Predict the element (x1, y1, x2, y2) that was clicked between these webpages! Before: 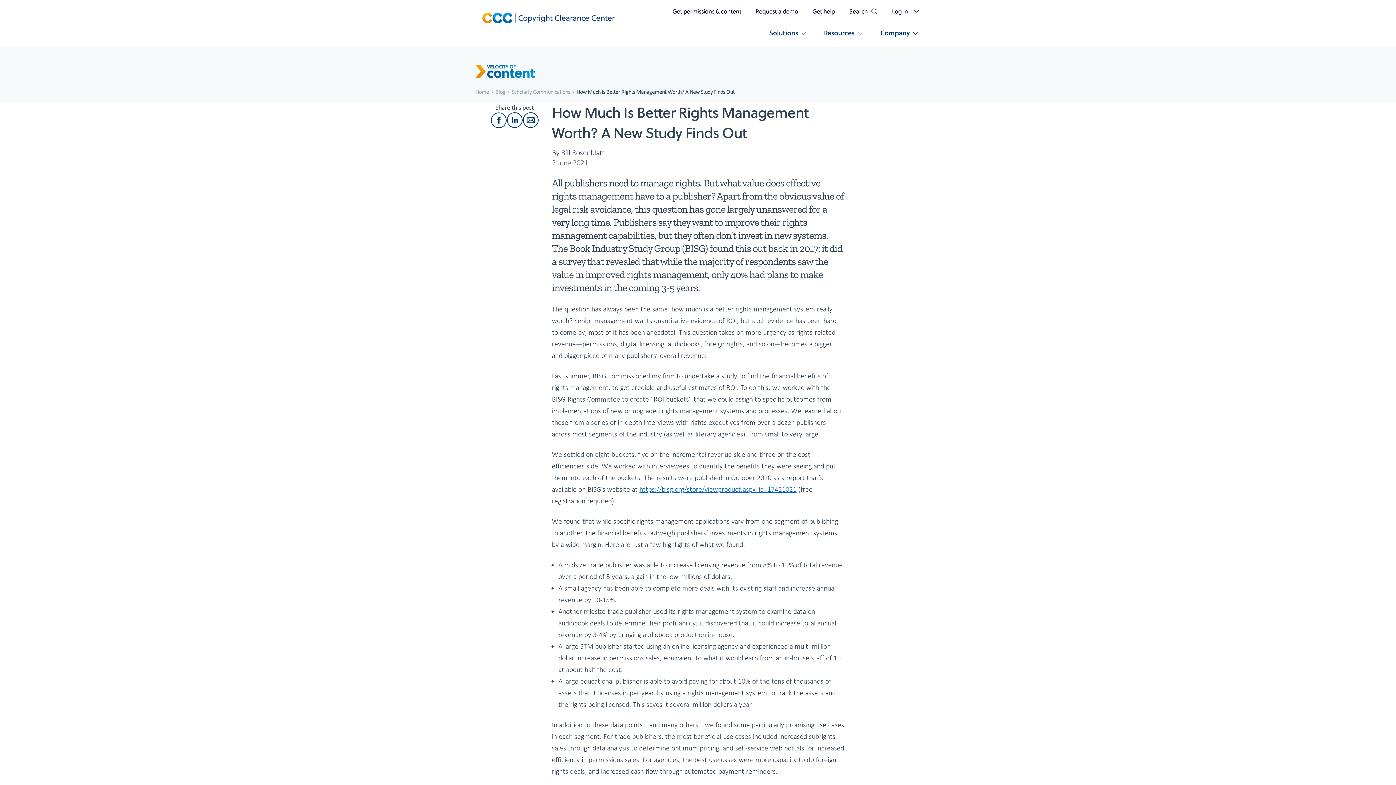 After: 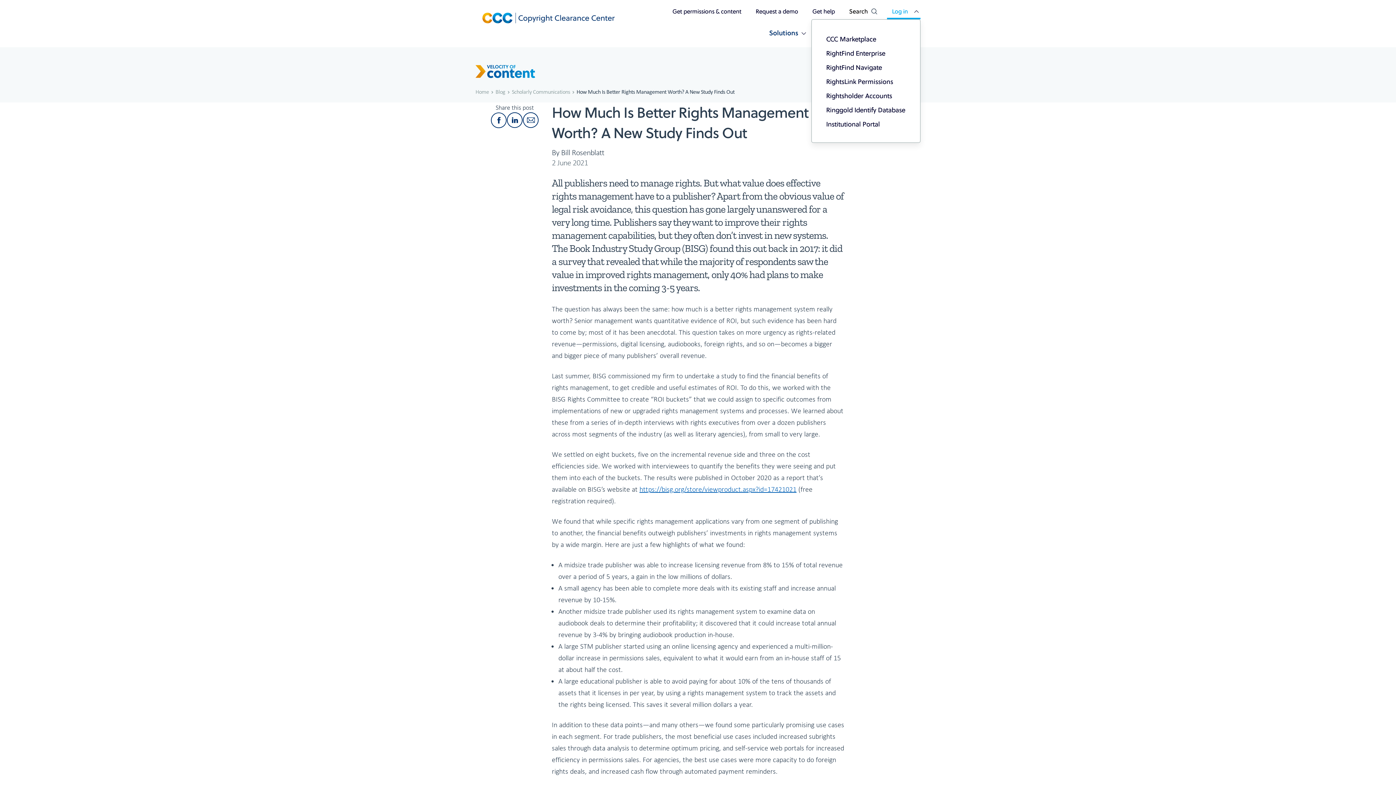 Action: label: Log in bbox: (892, 7, 908, 15)